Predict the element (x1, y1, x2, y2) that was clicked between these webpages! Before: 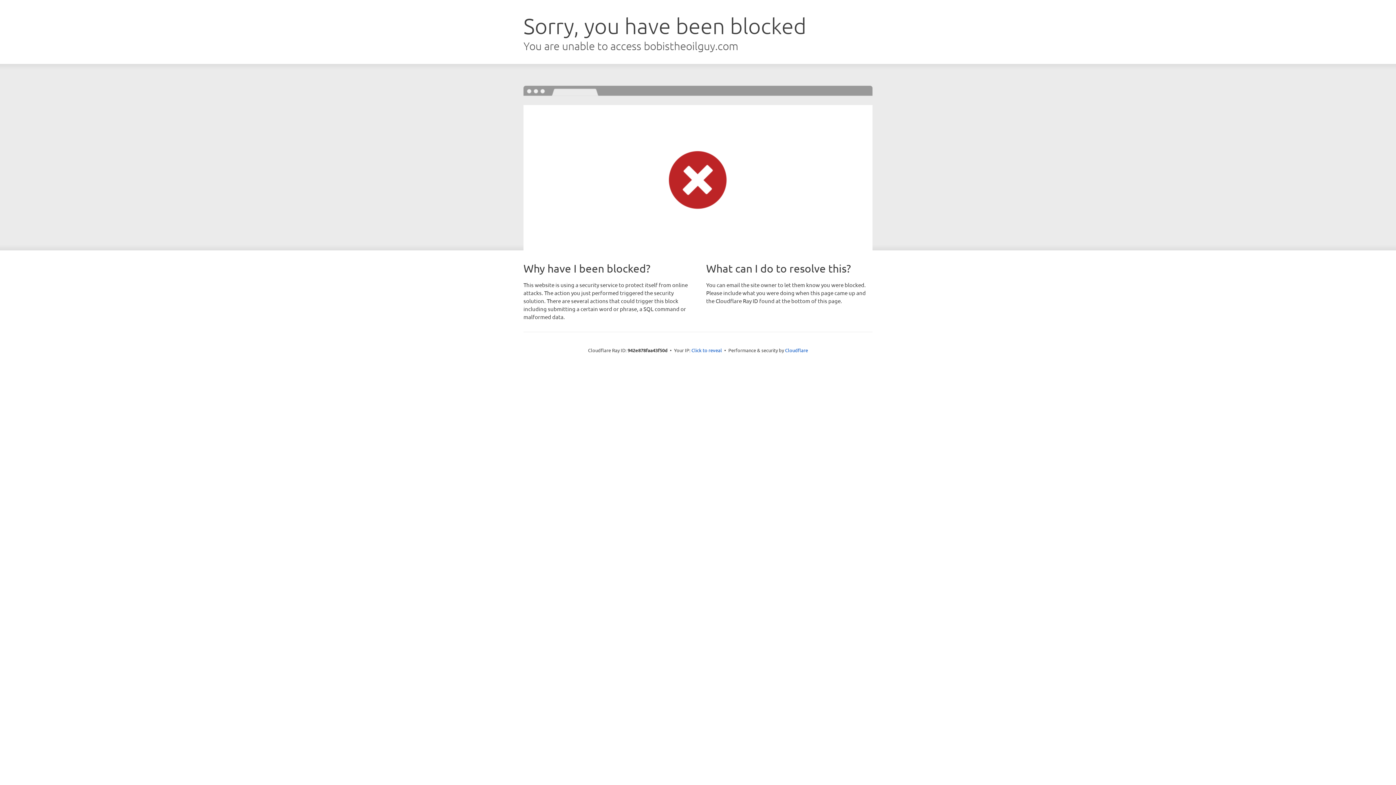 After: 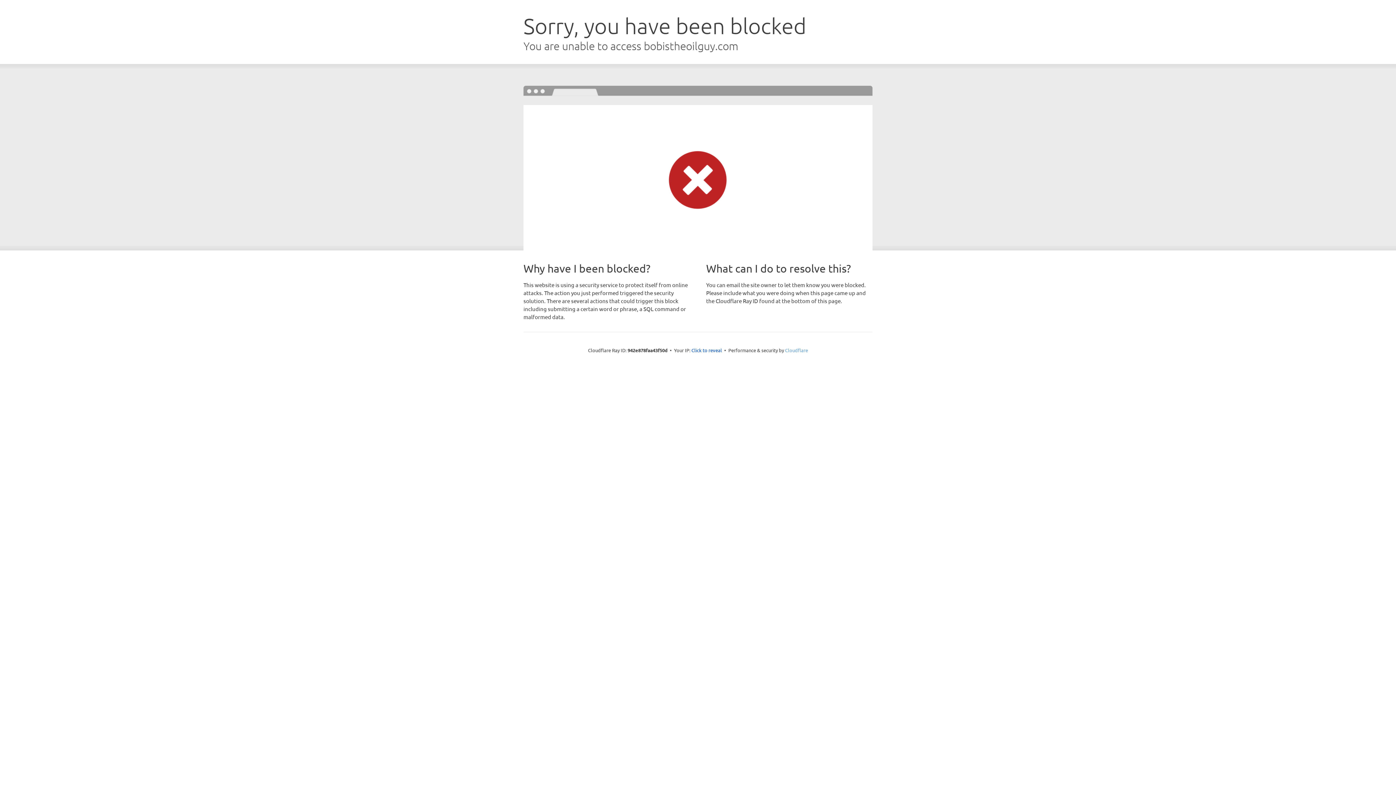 Action: label: Cloudflare bbox: (785, 347, 808, 353)